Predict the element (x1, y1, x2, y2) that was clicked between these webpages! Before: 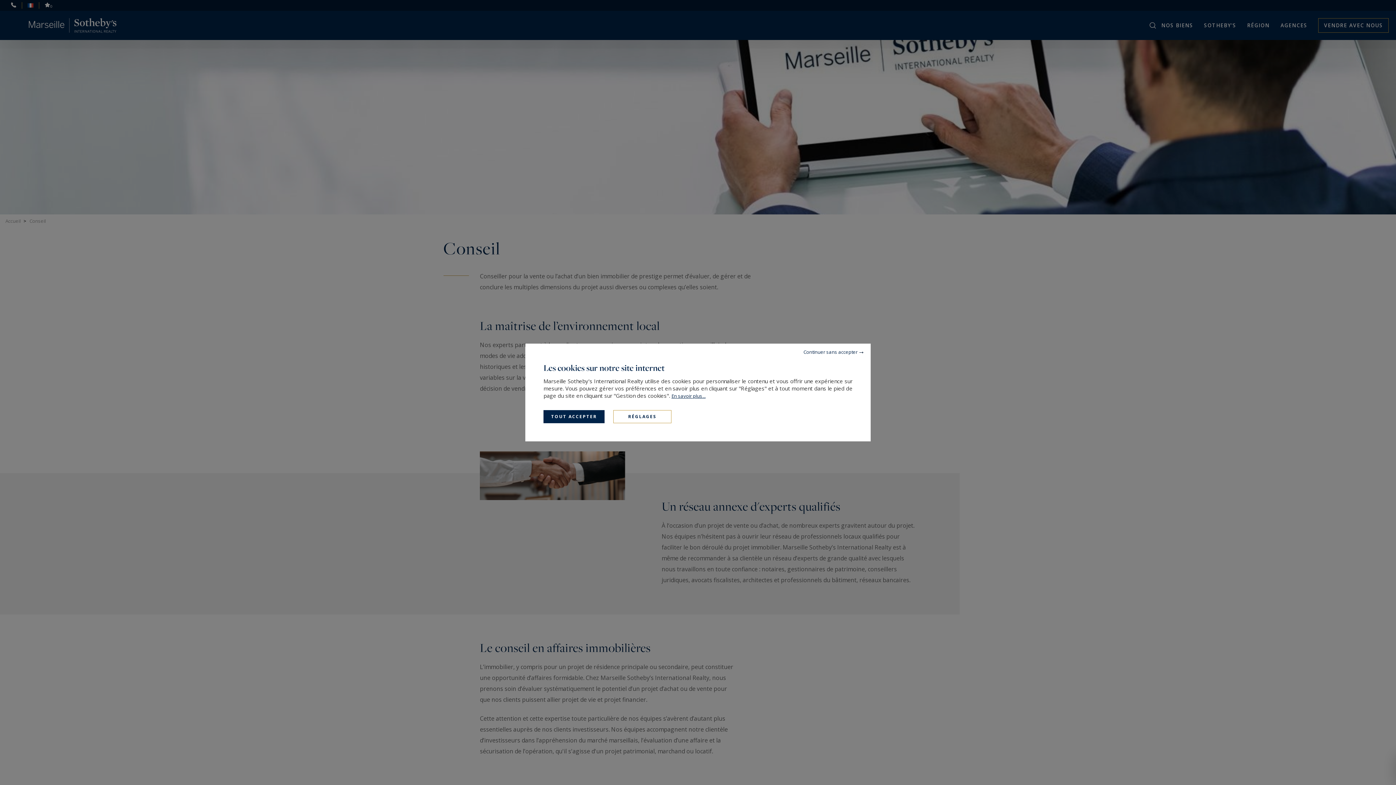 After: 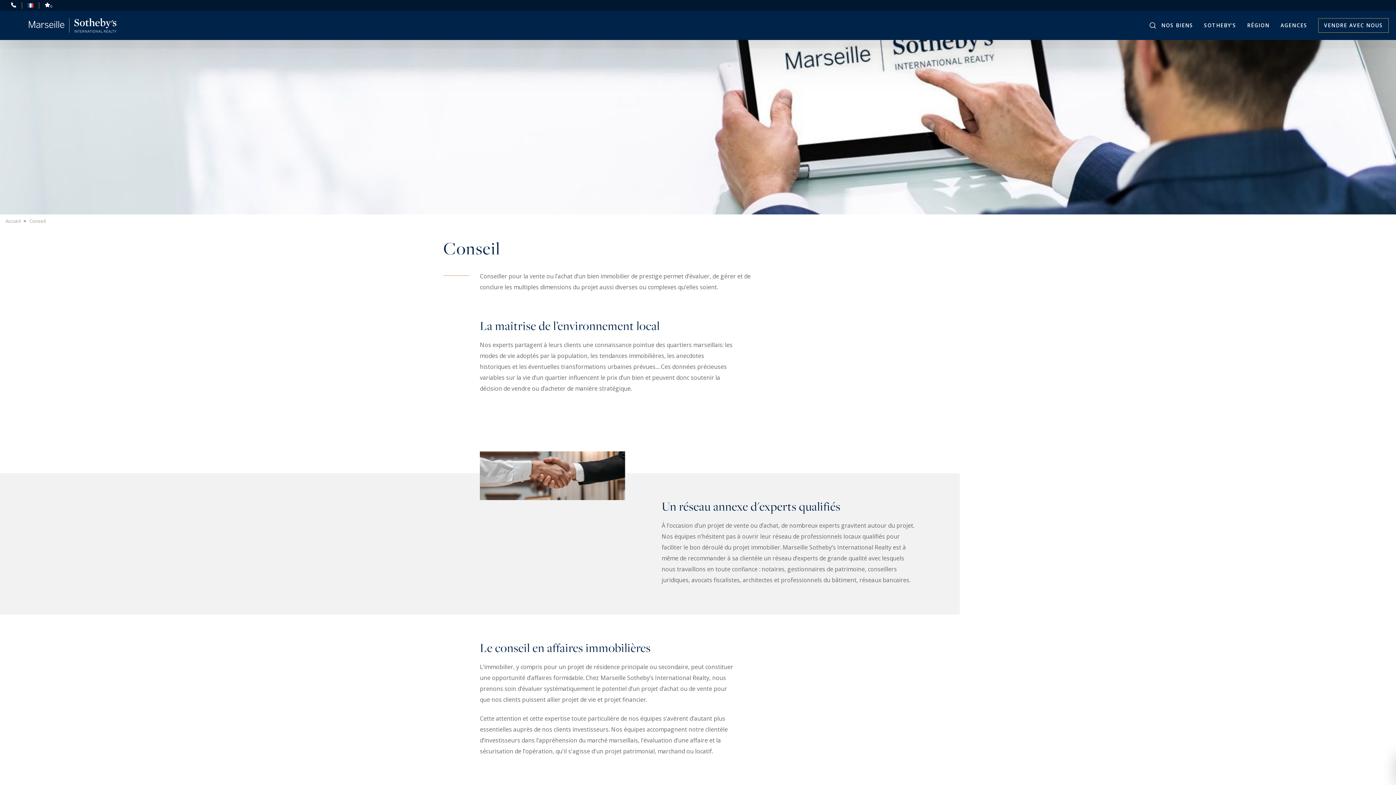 Action: bbox: (796, 343, 870, 360) label: Continuer sans accepter